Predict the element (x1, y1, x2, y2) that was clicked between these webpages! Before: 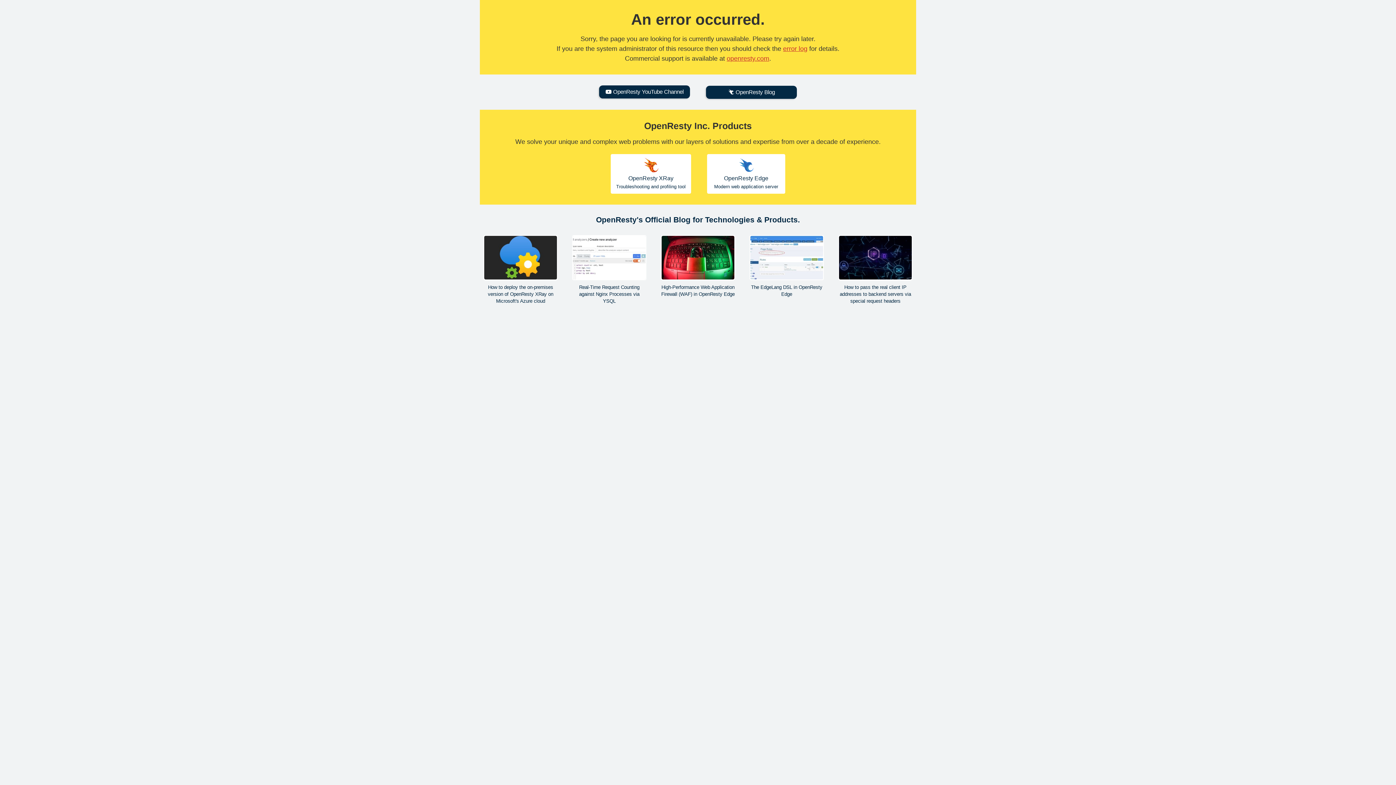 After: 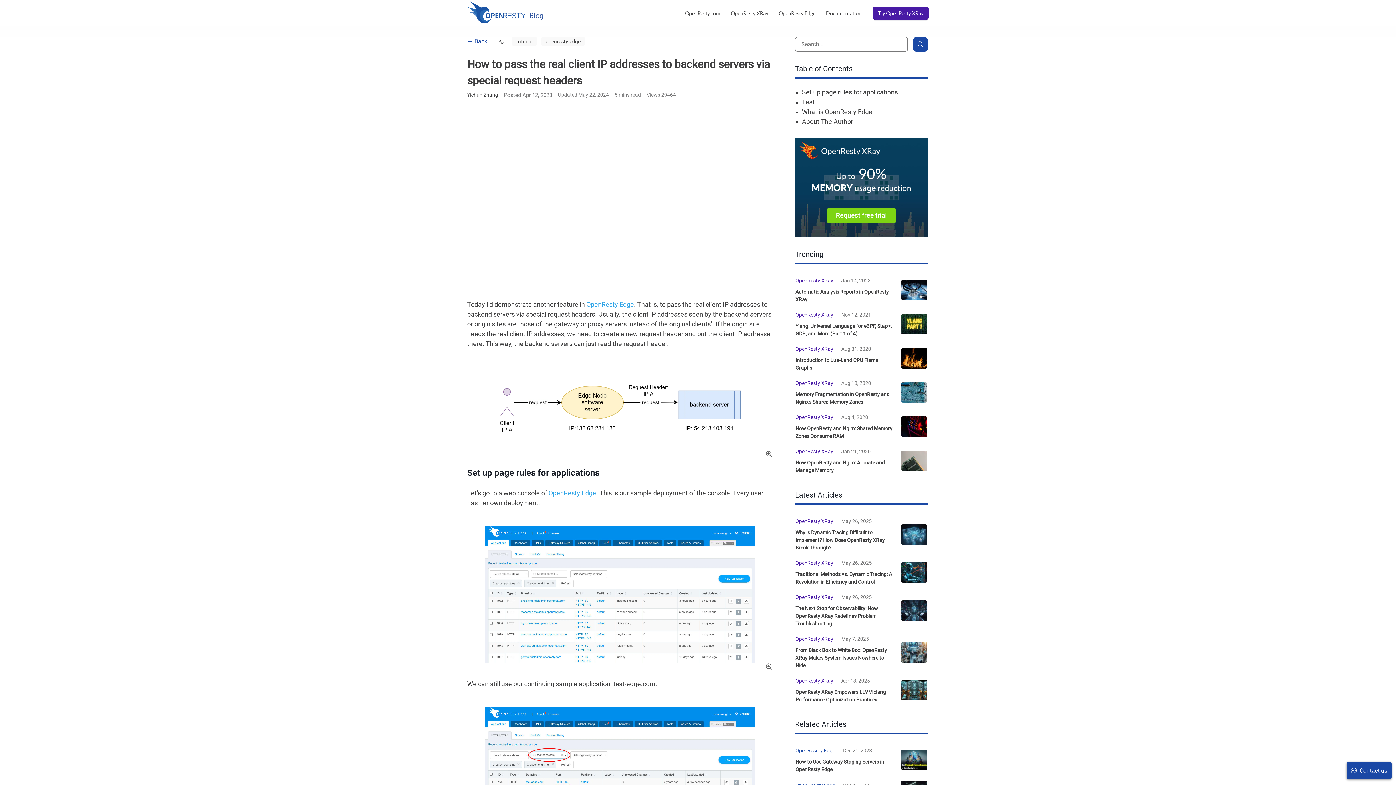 Action: bbox: (838, 235, 912, 304) label: How to pass the real client IP addresses to backend servers via special request headers